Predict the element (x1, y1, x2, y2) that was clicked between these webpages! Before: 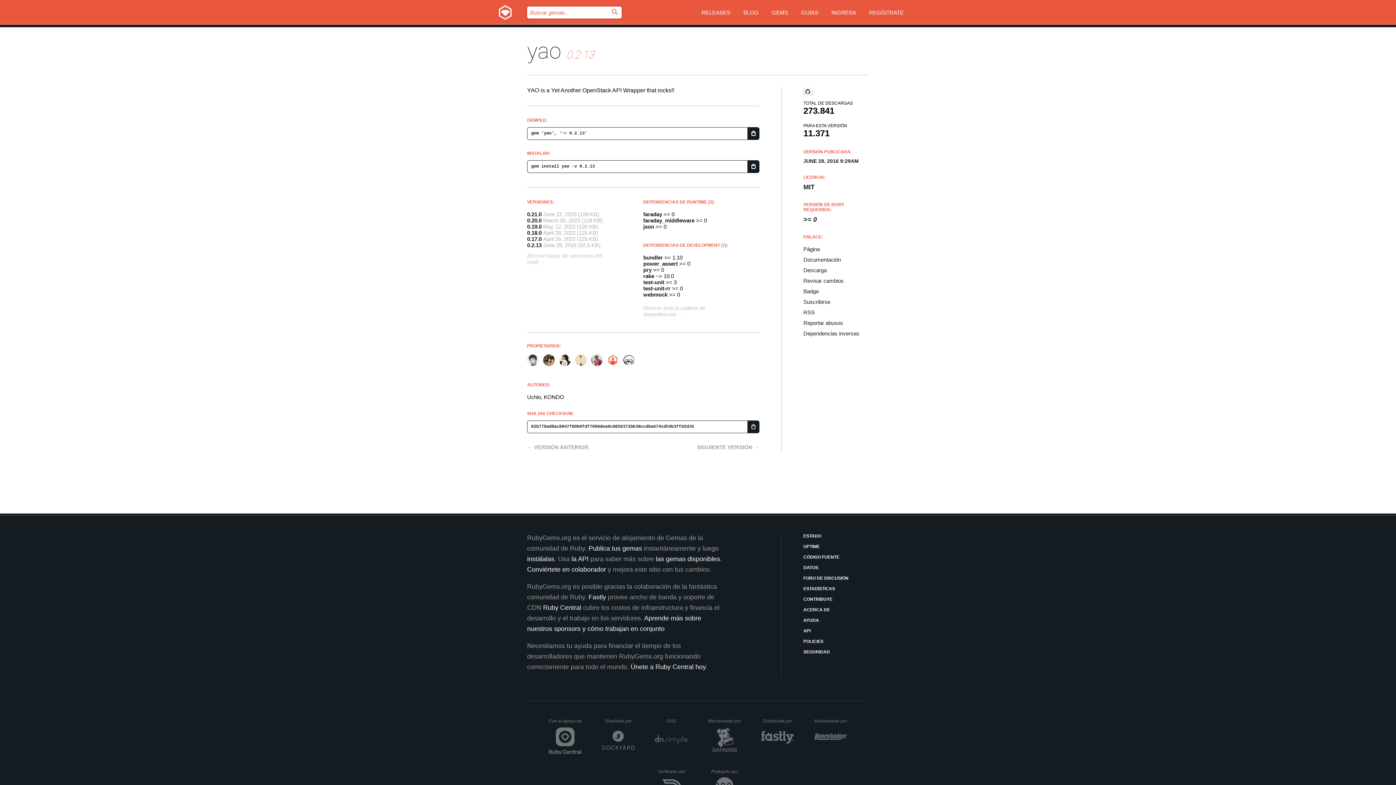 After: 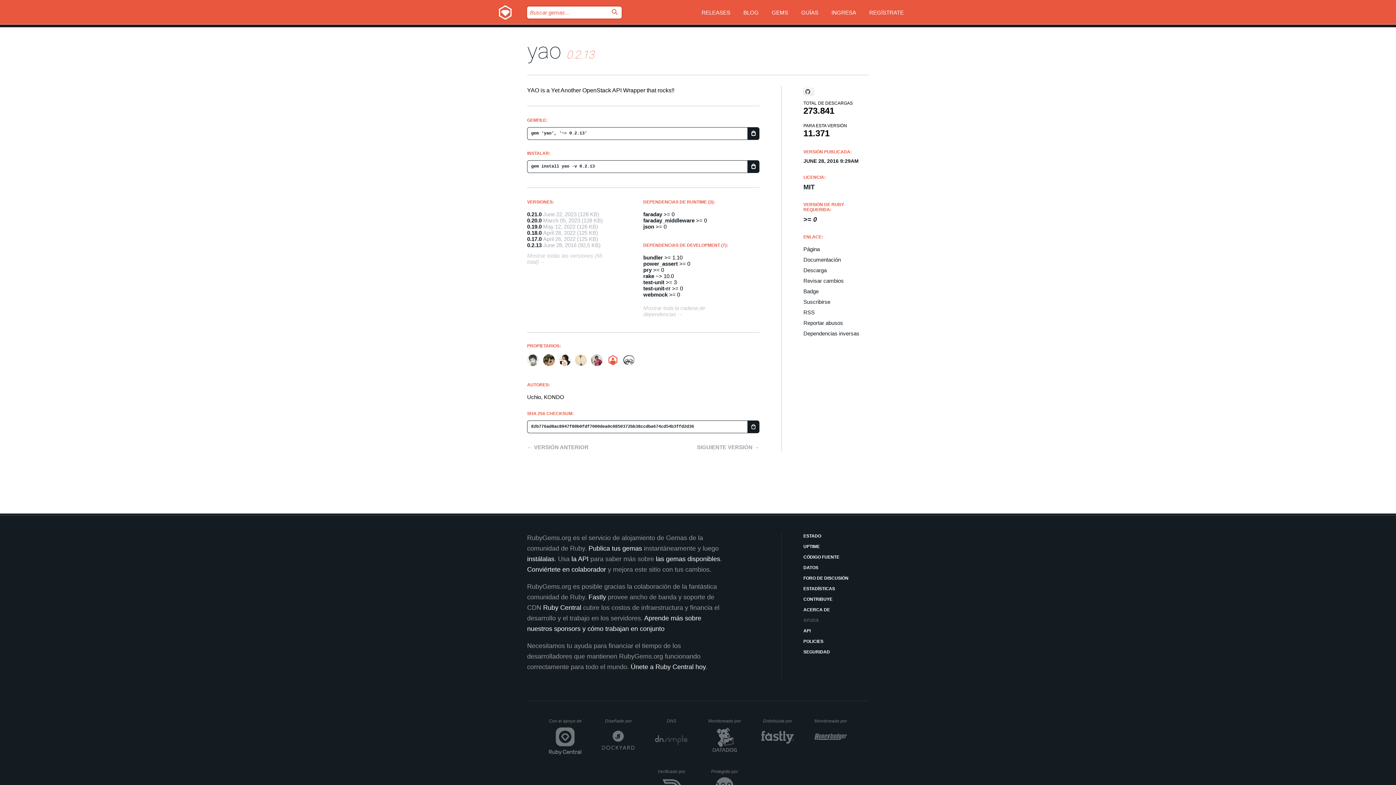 Action: label: AYUDA bbox: (803, 617, 869, 624)